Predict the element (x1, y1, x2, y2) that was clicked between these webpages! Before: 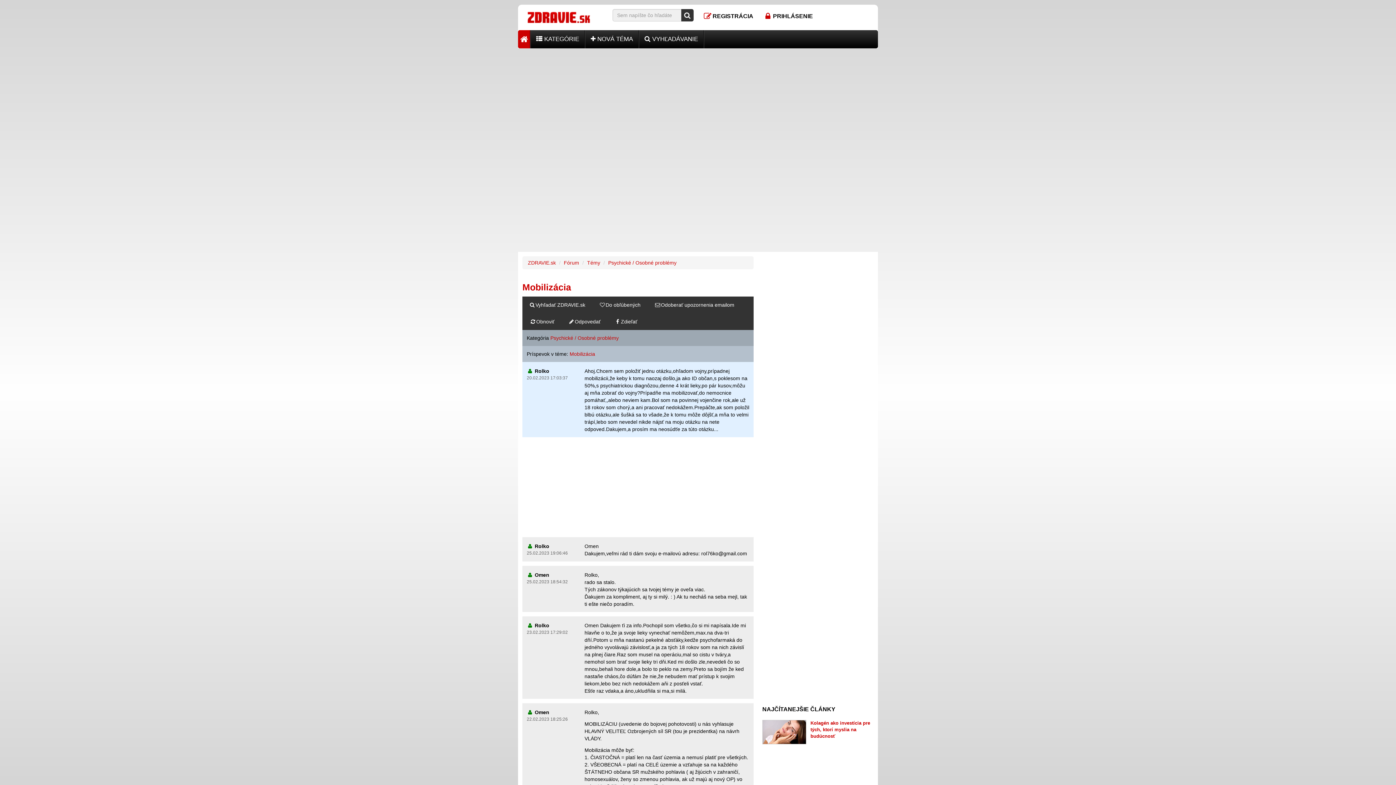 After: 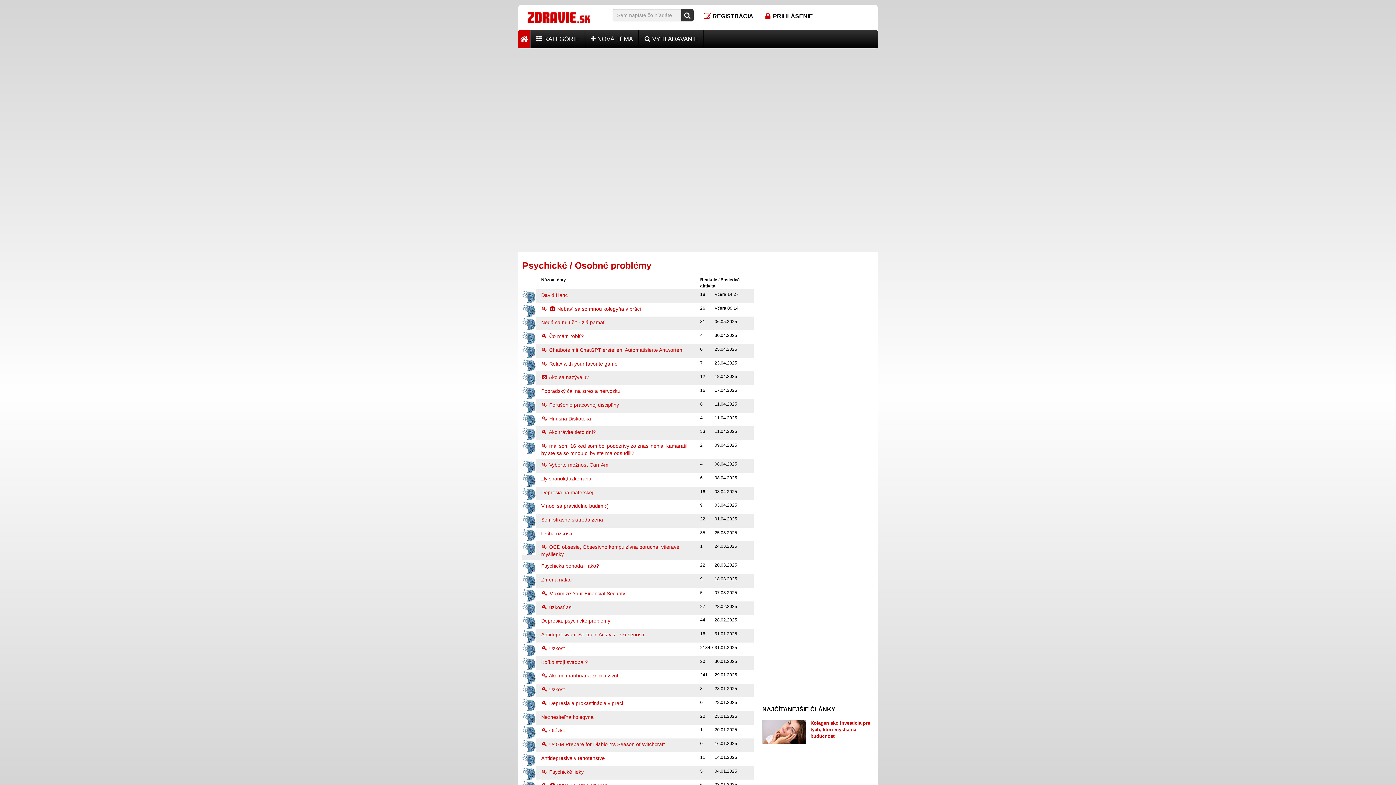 Action: label: Psychické / Osobné problémy bbox: (608, 260, 676, 265)